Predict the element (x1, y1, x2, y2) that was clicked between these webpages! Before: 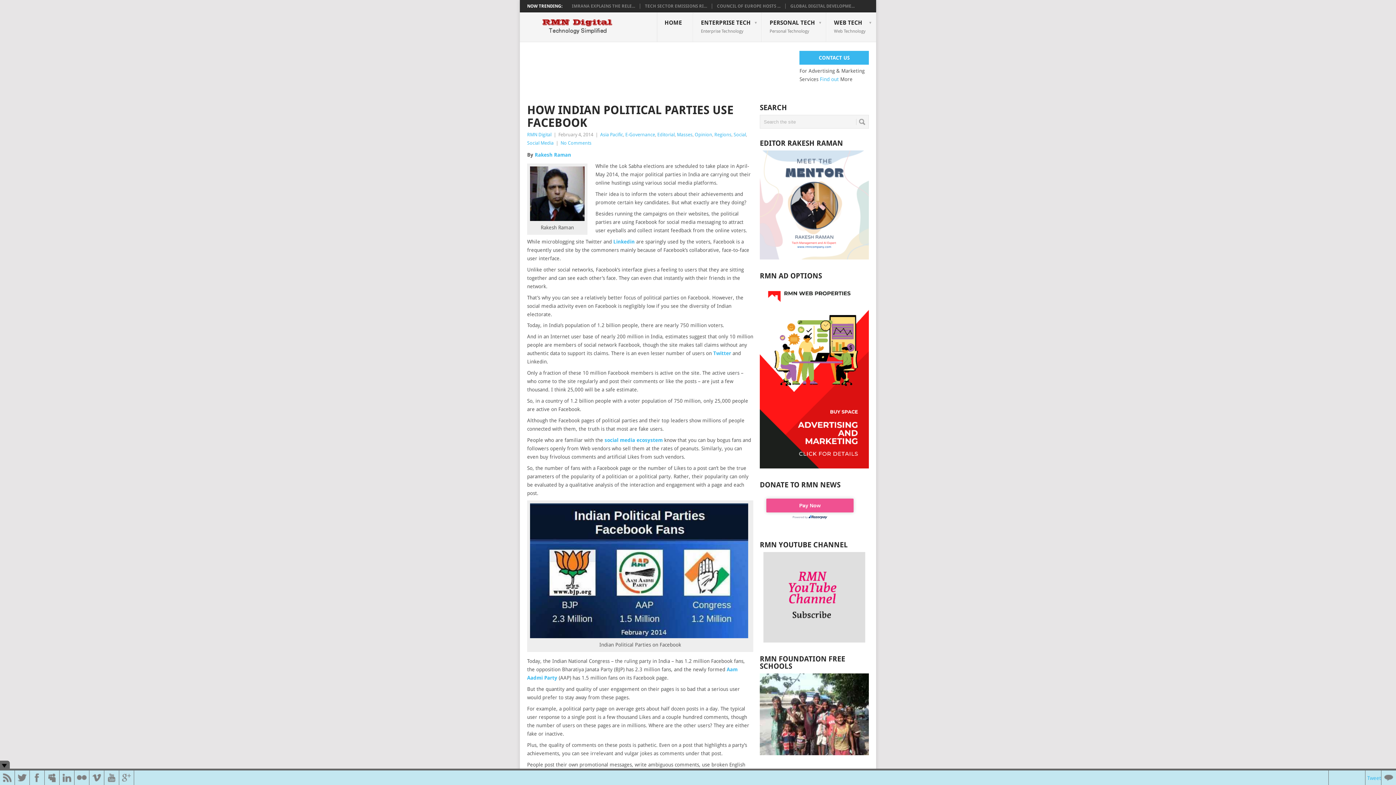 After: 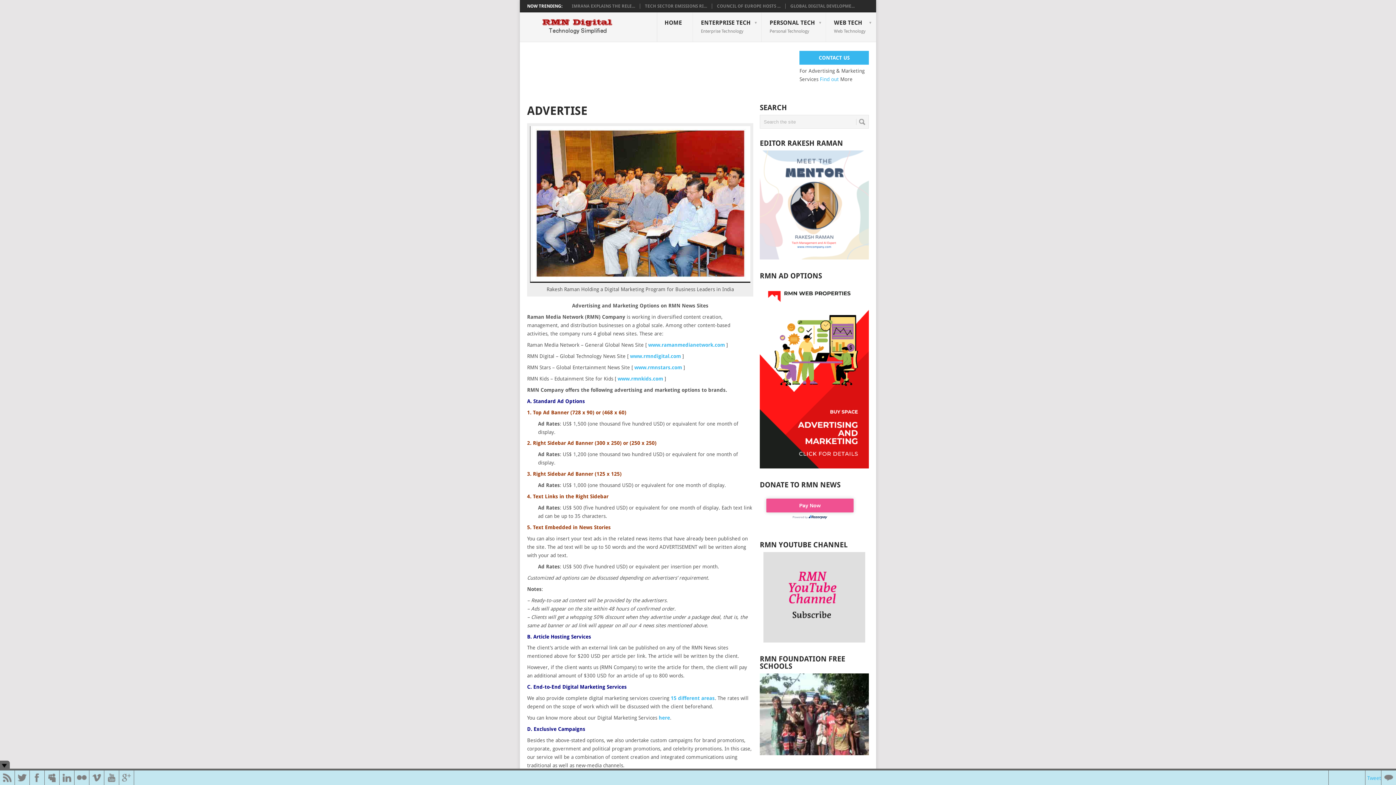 Action: label: CONTACT US bbox: (799, 50, 869, 64)